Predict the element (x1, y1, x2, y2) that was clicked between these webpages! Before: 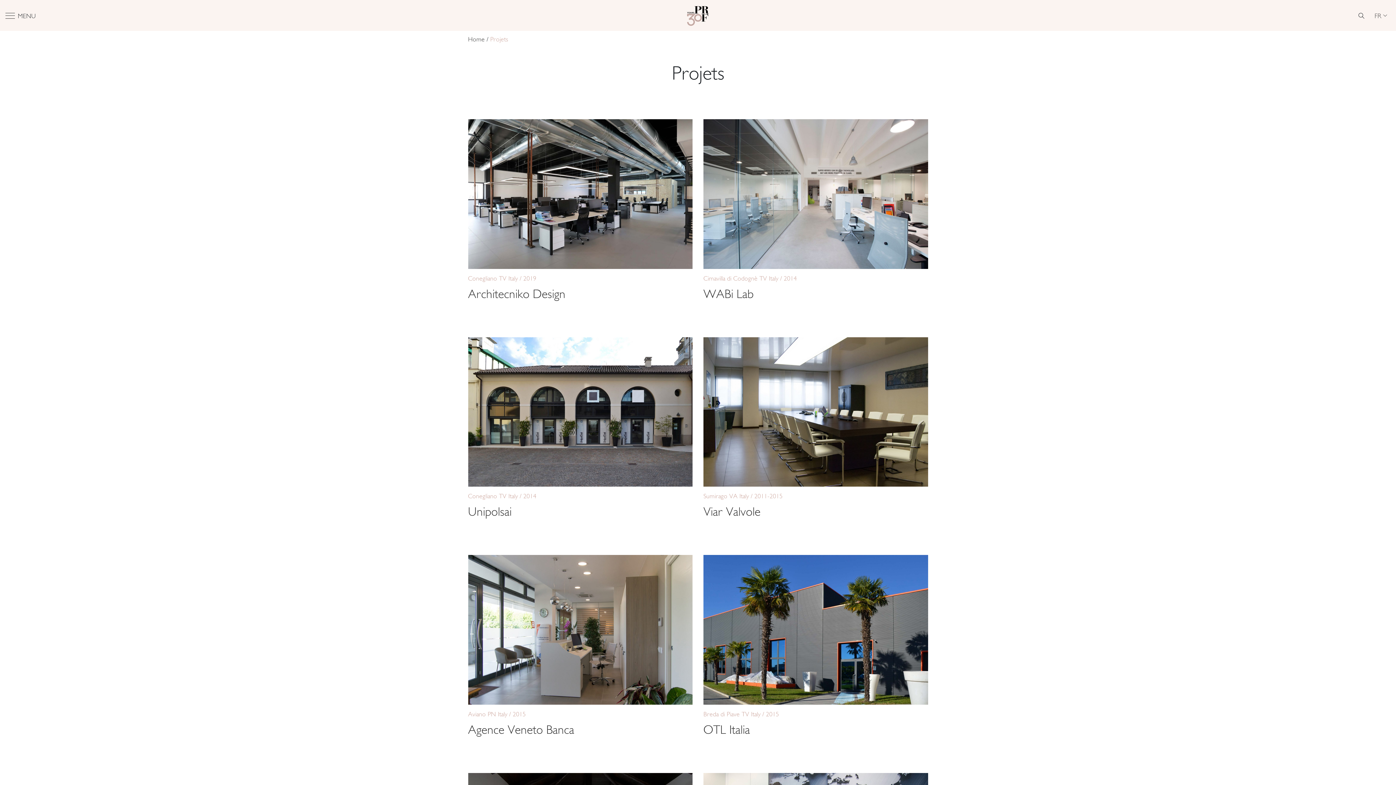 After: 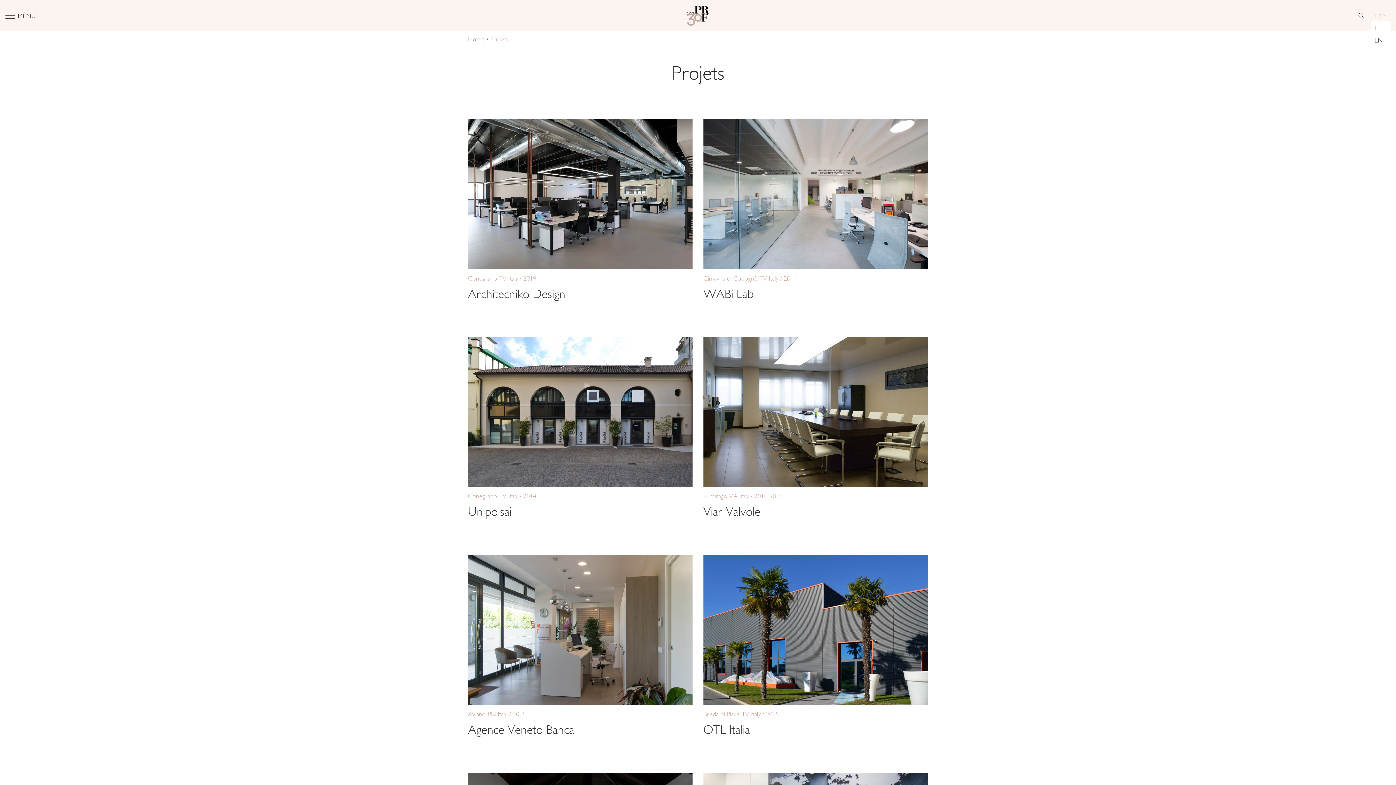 Action: label: FR bbox: (1371, 9, 1390, 21)